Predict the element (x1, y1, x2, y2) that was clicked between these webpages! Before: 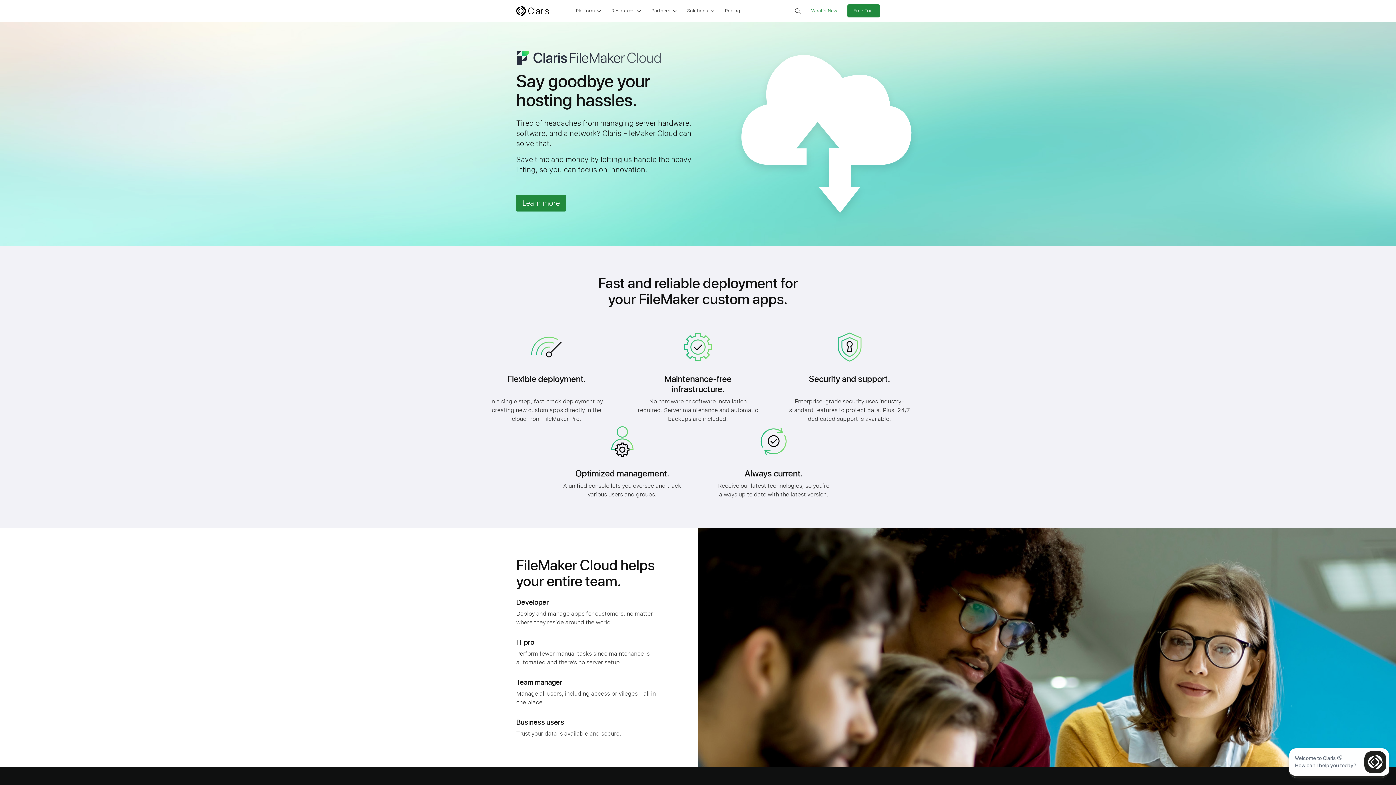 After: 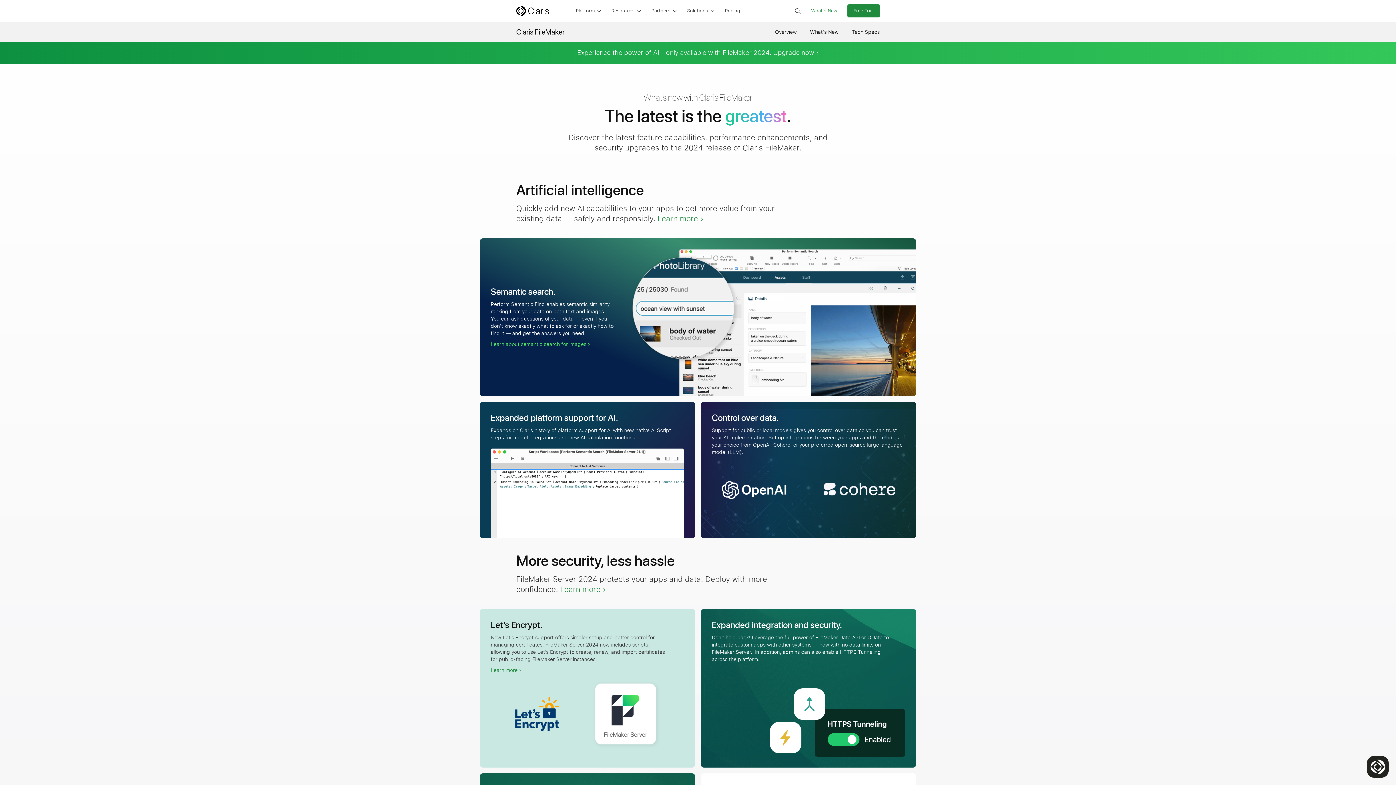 Action: label: What's New bbox: (811, 6, 837, 15)